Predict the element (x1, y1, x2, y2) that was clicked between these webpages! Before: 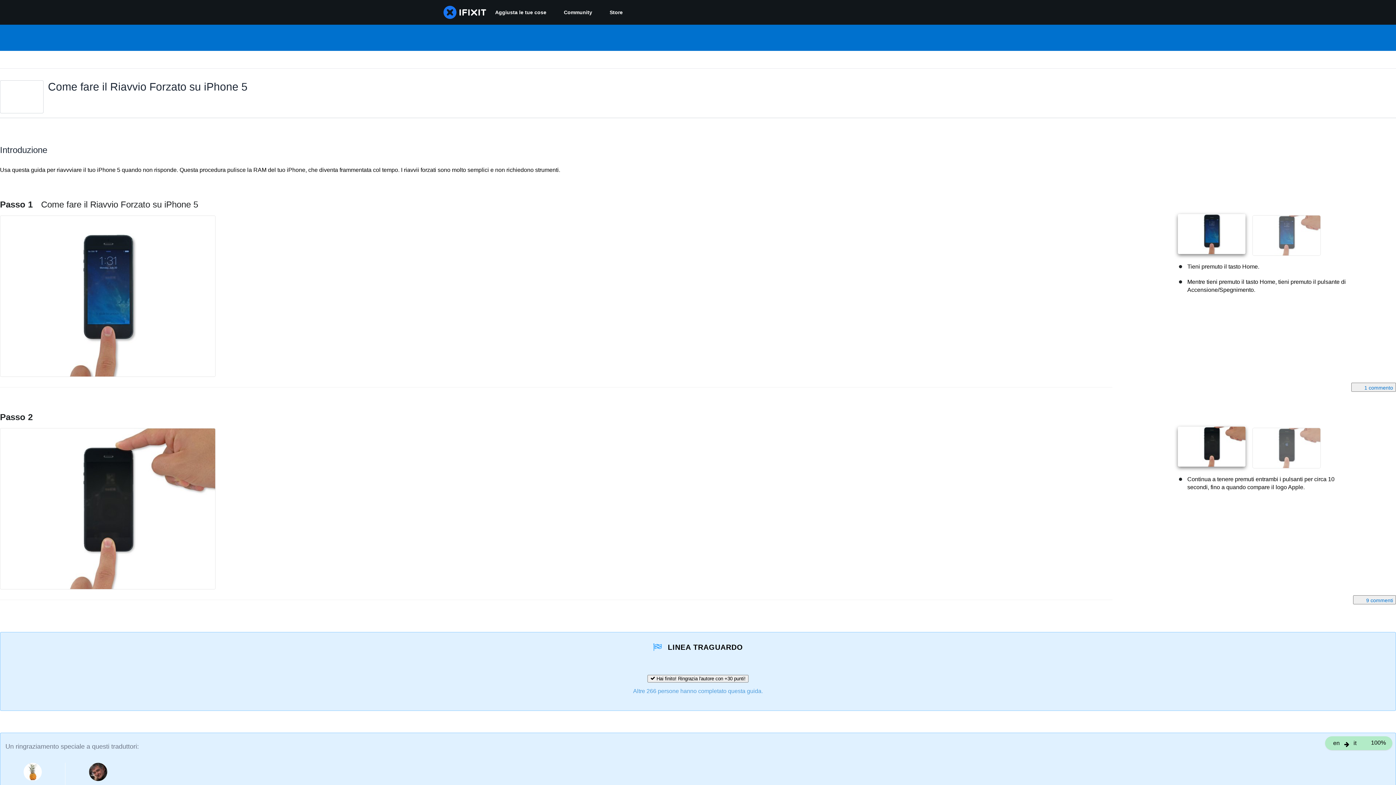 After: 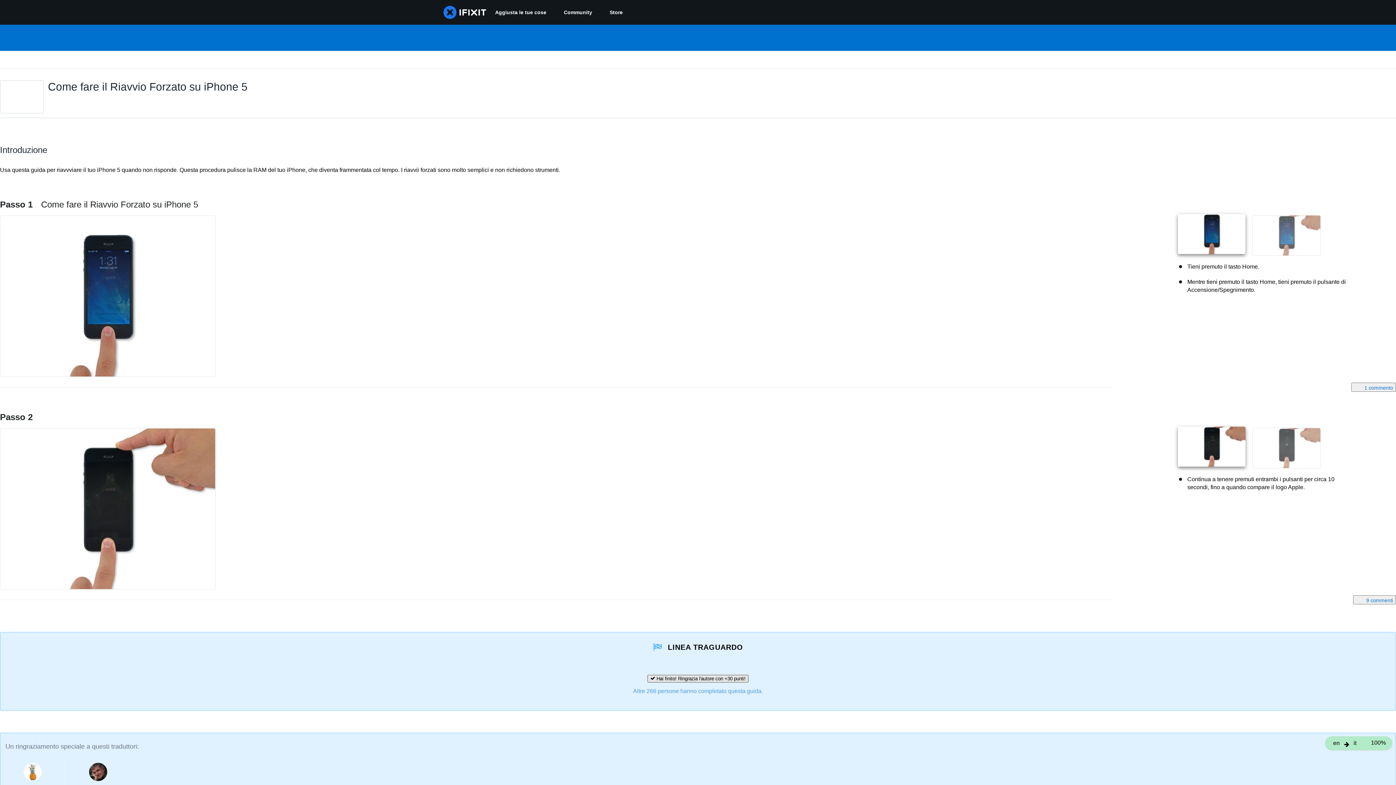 Action: bbox: (647, 675, 748, 682) label:  Hai finito! Ringrazia l'autore con +30 punti!